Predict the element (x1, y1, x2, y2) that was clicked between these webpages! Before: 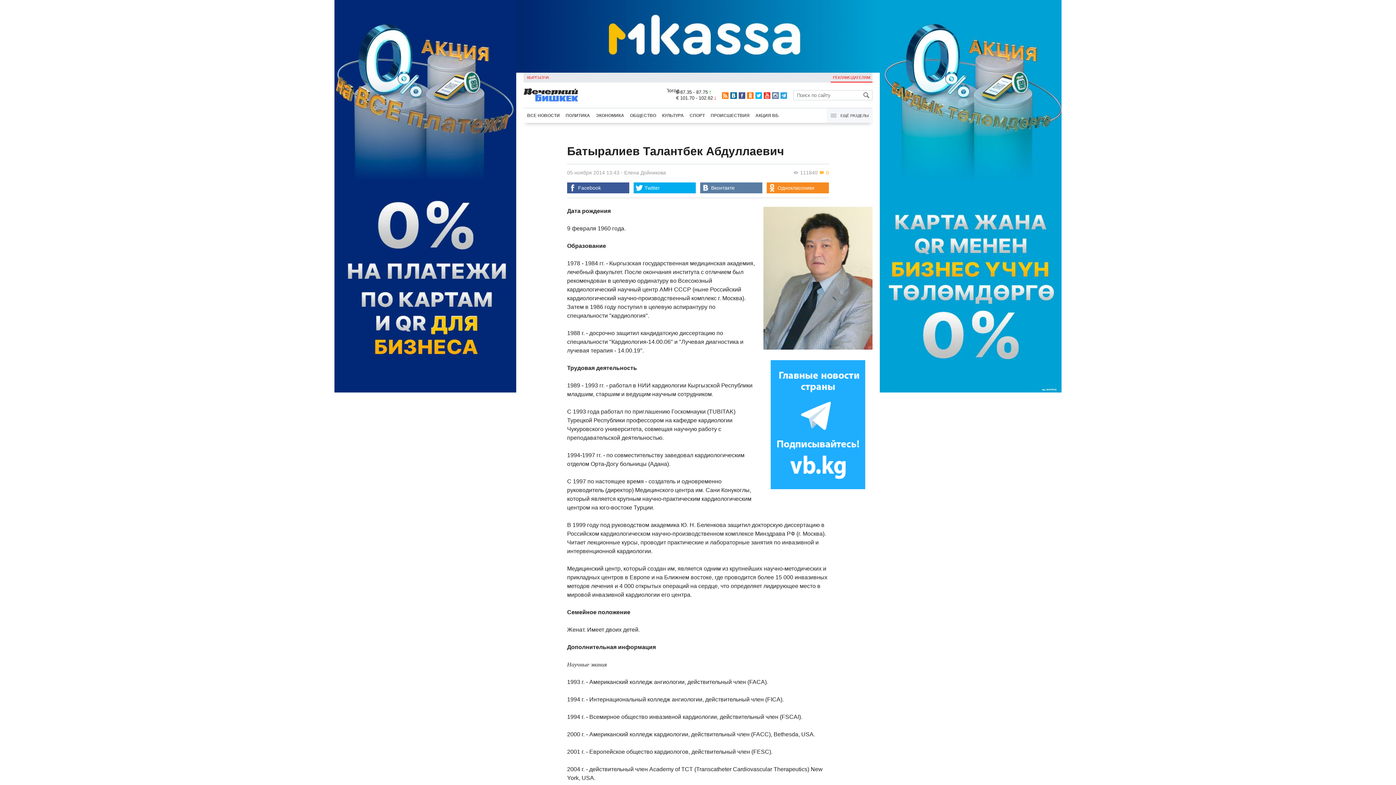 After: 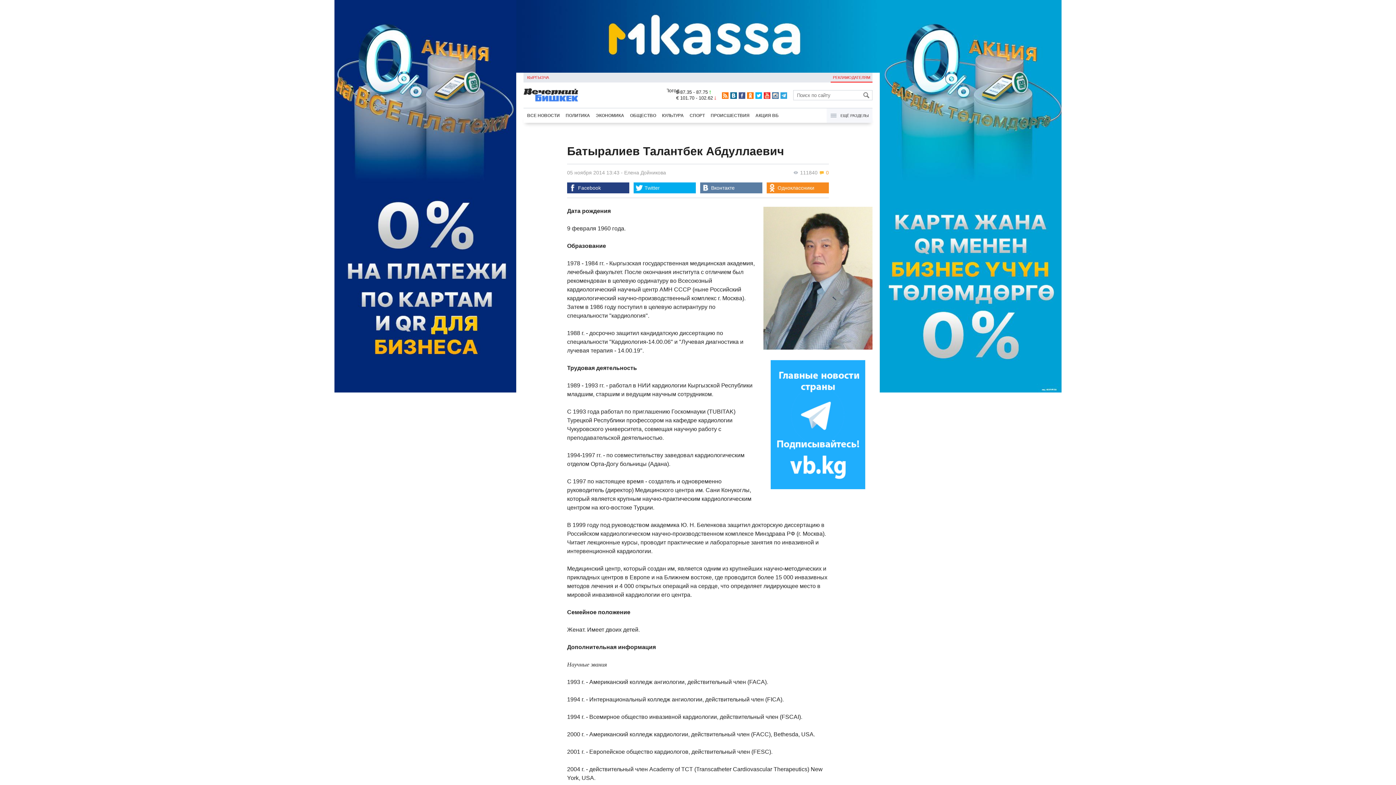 Action: bbox: (567, 182, 629, 193) label: Facebook